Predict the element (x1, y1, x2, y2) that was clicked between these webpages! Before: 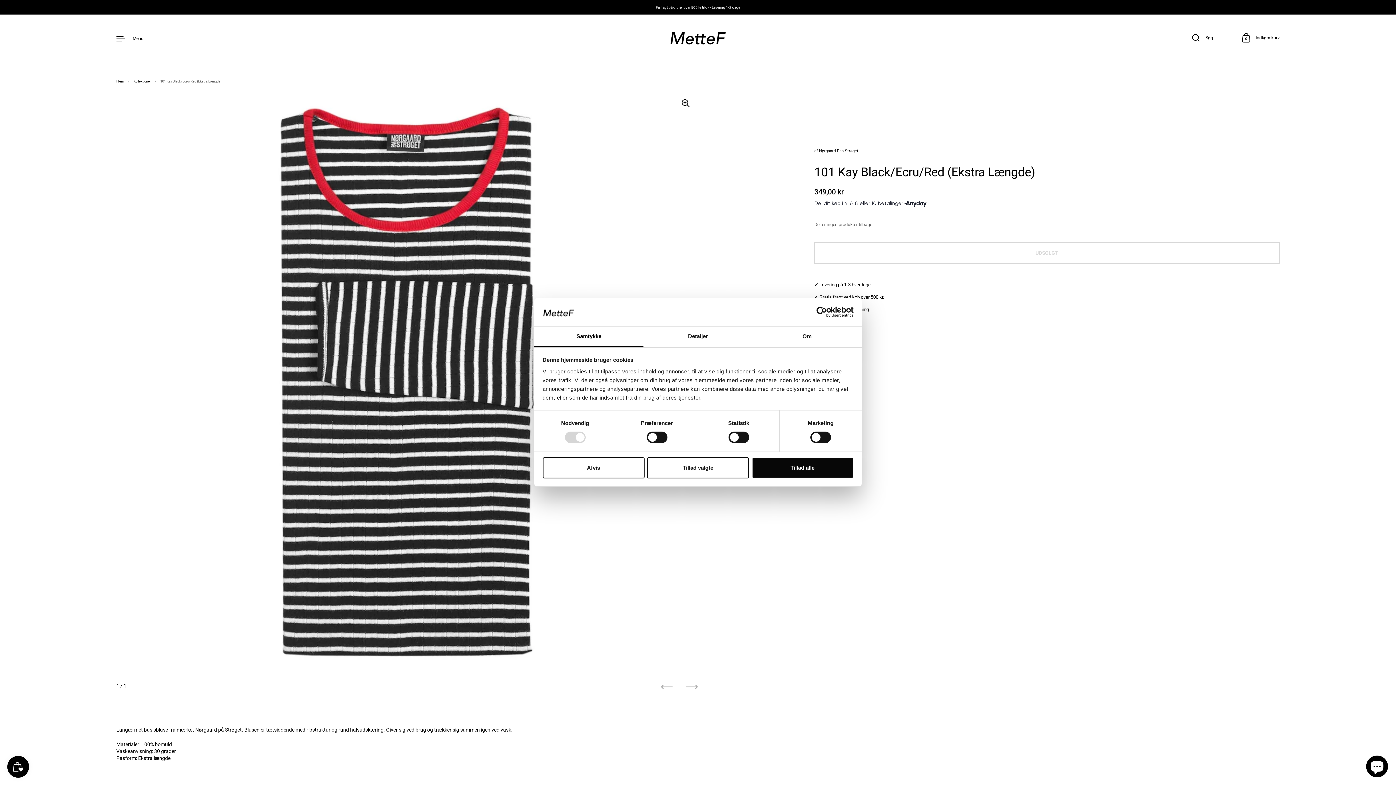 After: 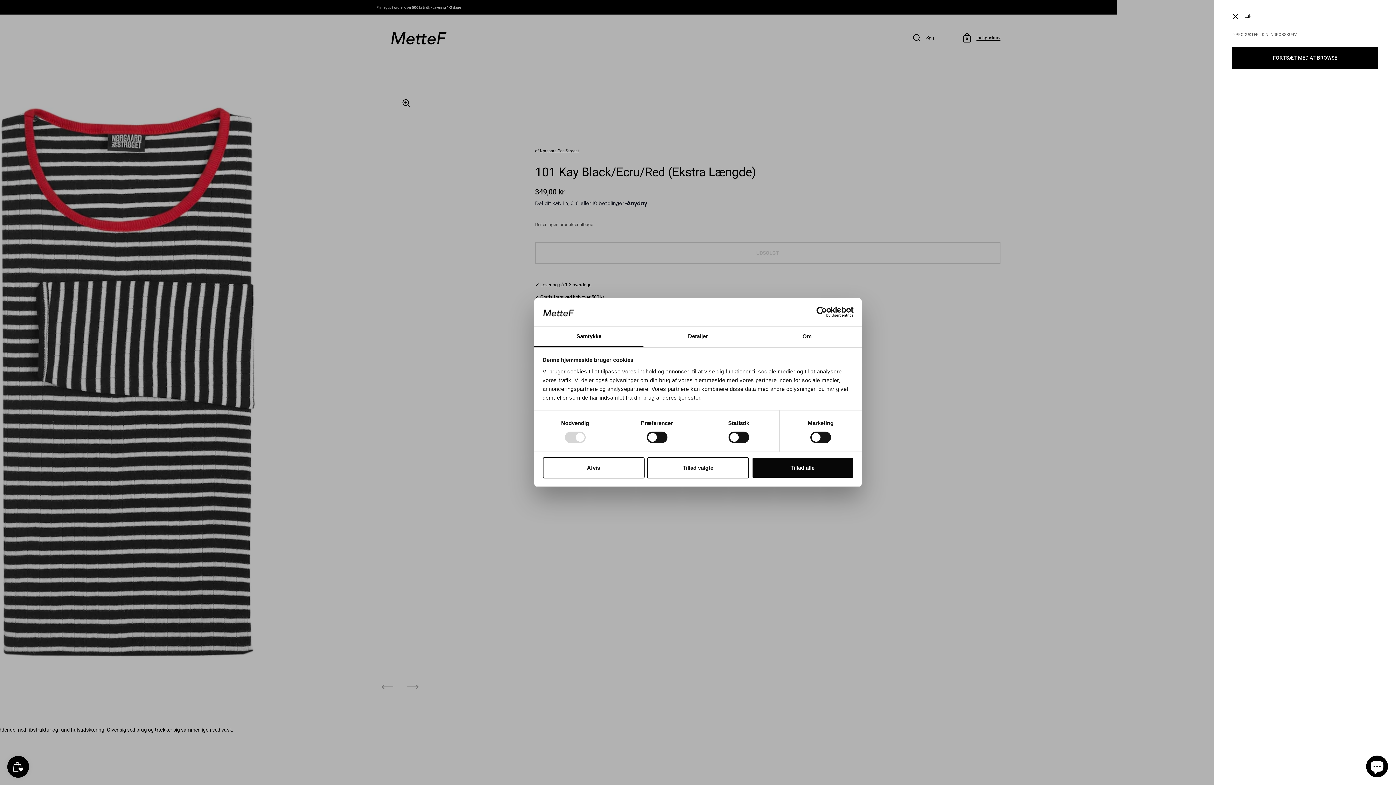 Action: label: 0
Indkøbskurv bbox: (1242, 33, 1280, 43)